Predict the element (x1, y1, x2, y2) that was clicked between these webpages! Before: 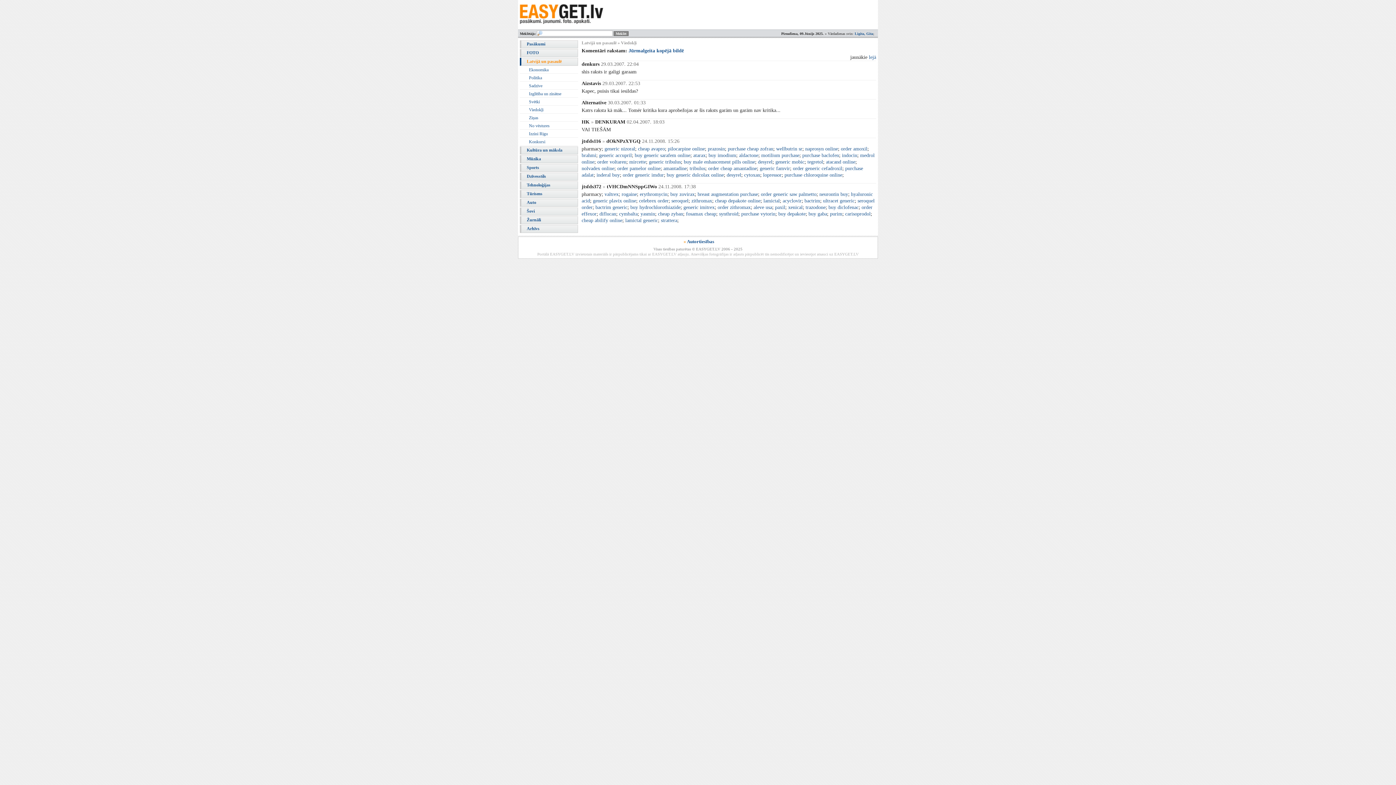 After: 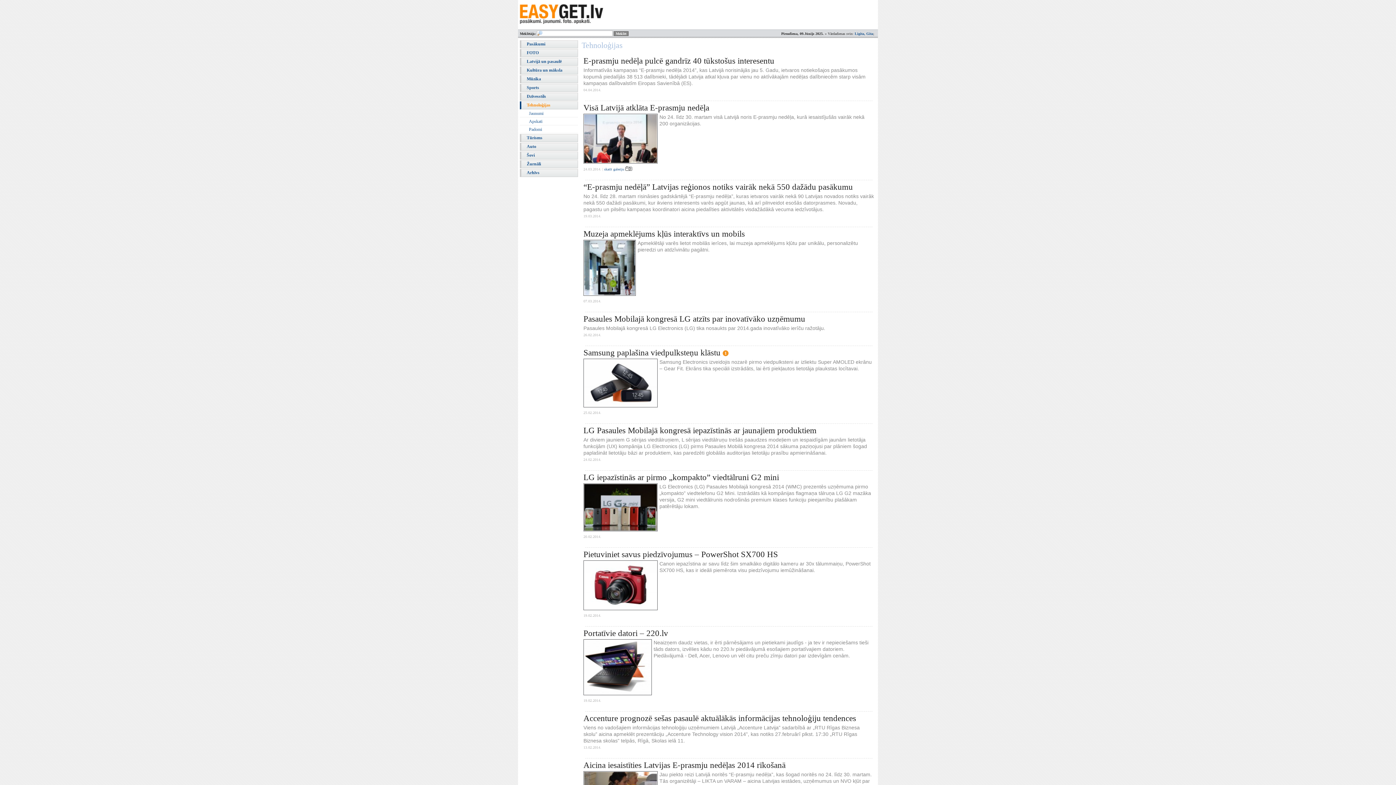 Action: bbox: (520, 181, 578, 189) label: Tehnoloģijas